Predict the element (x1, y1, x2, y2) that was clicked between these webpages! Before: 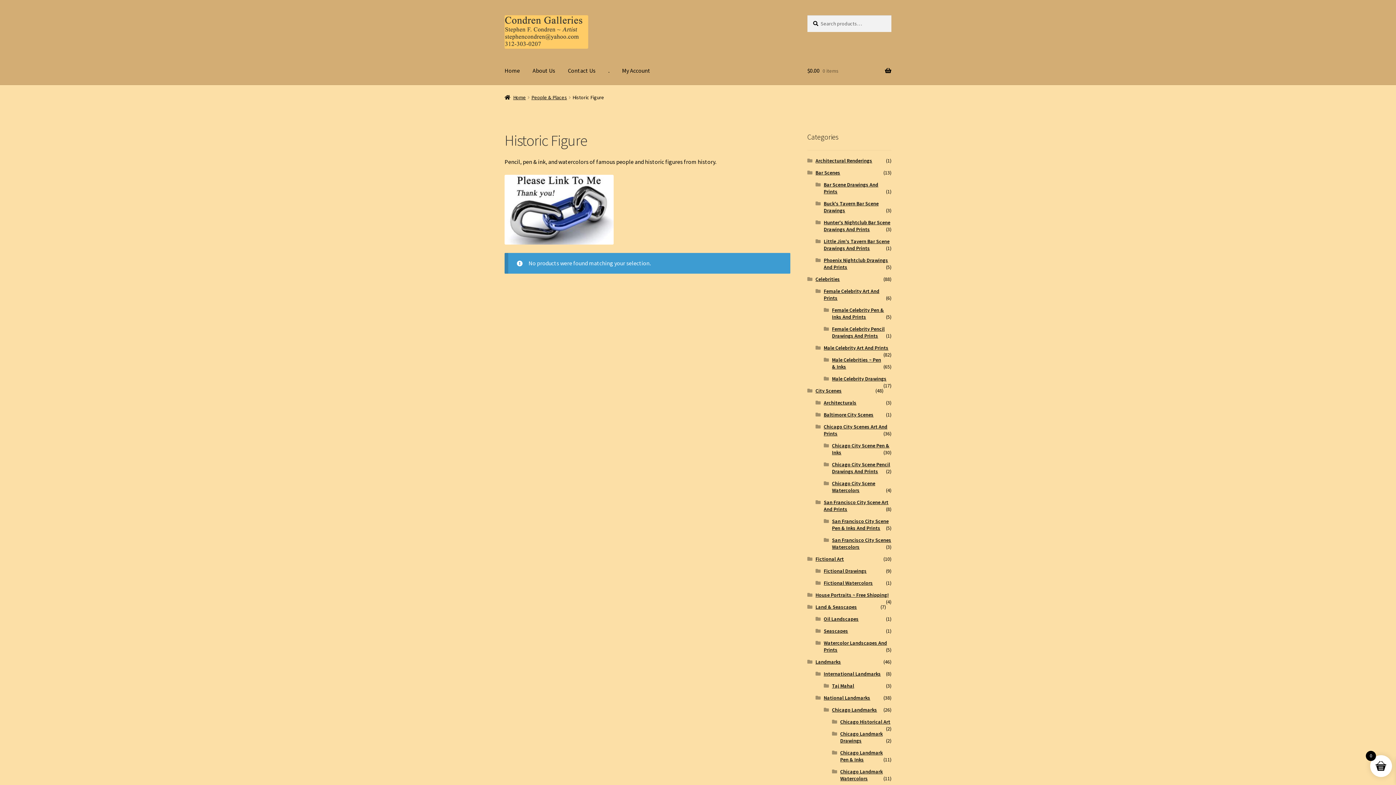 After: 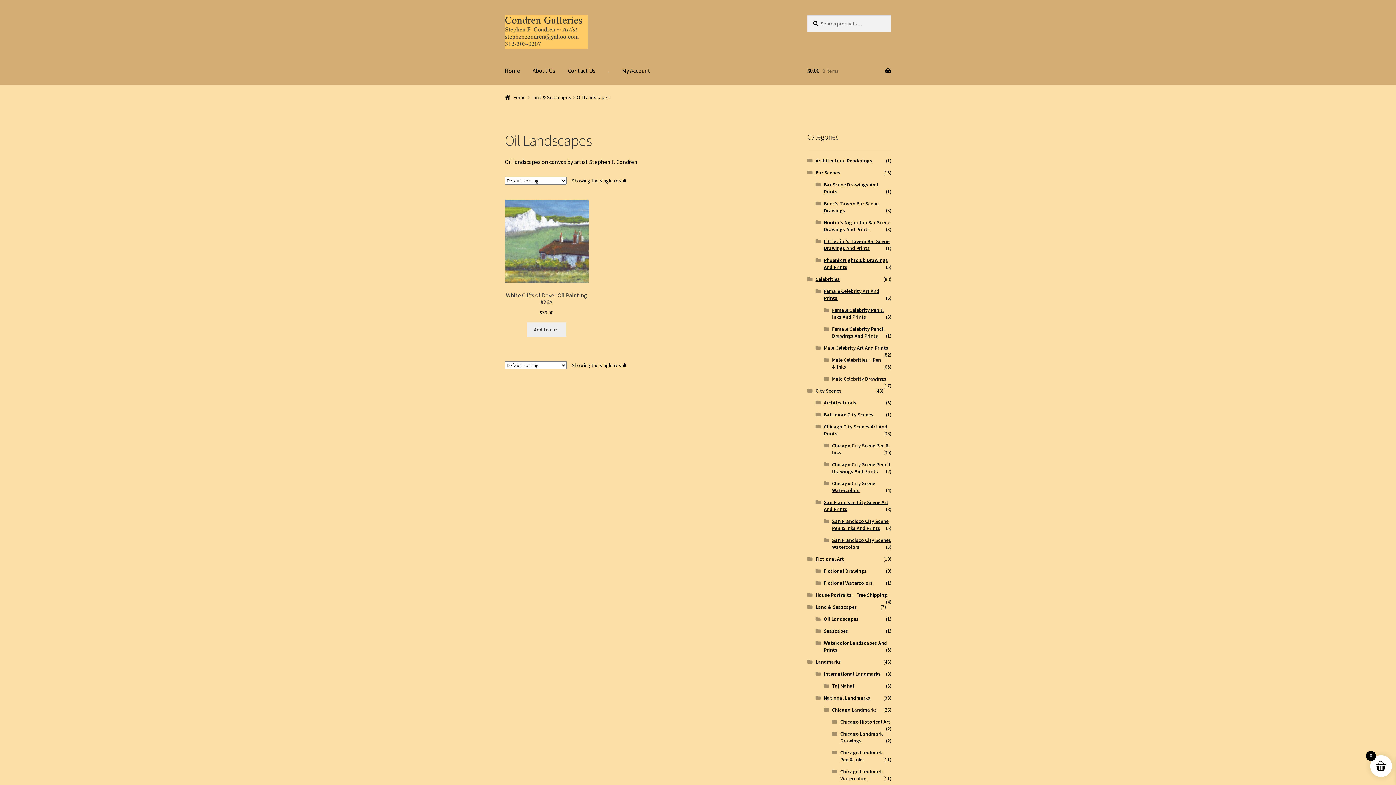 Action: bbox: (823, 616, 858, 622) label: Oil Landscapes